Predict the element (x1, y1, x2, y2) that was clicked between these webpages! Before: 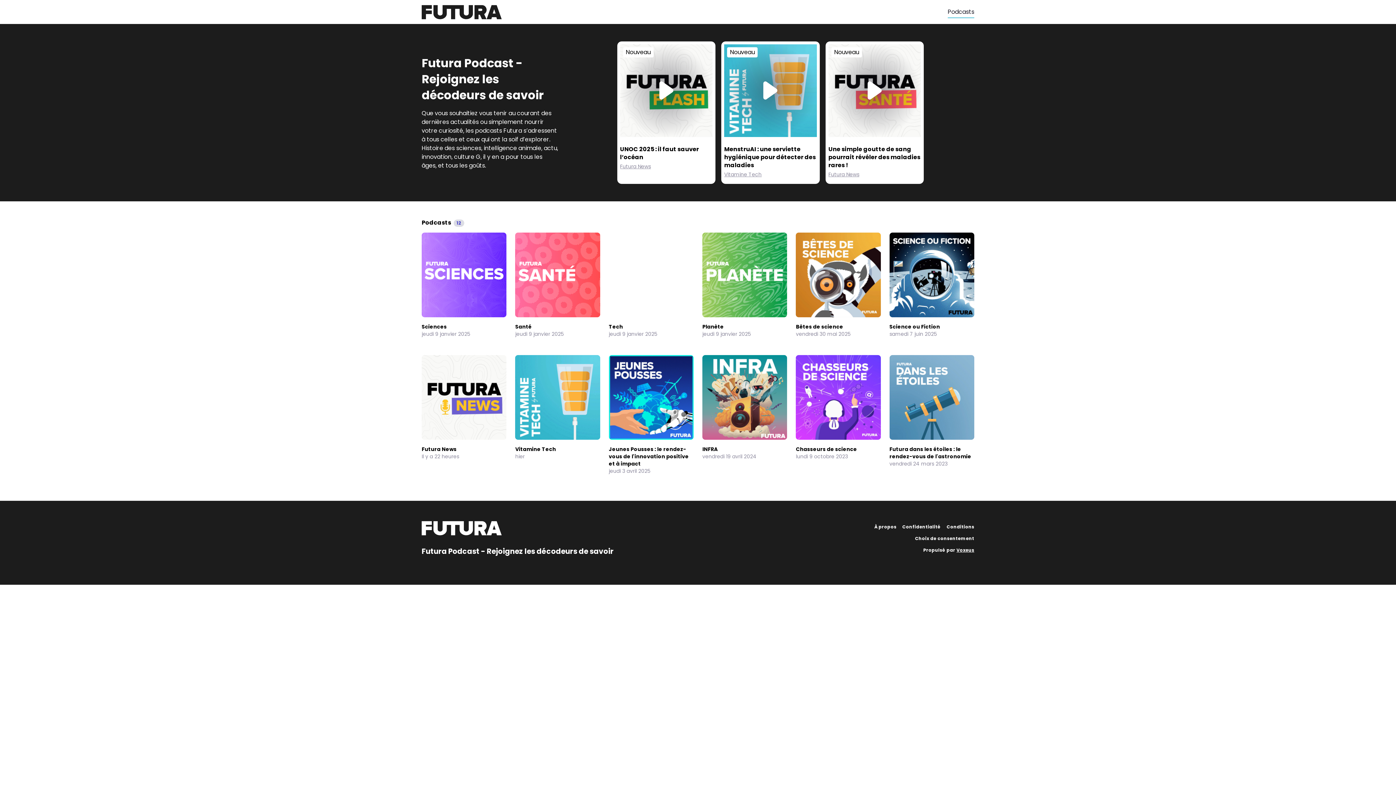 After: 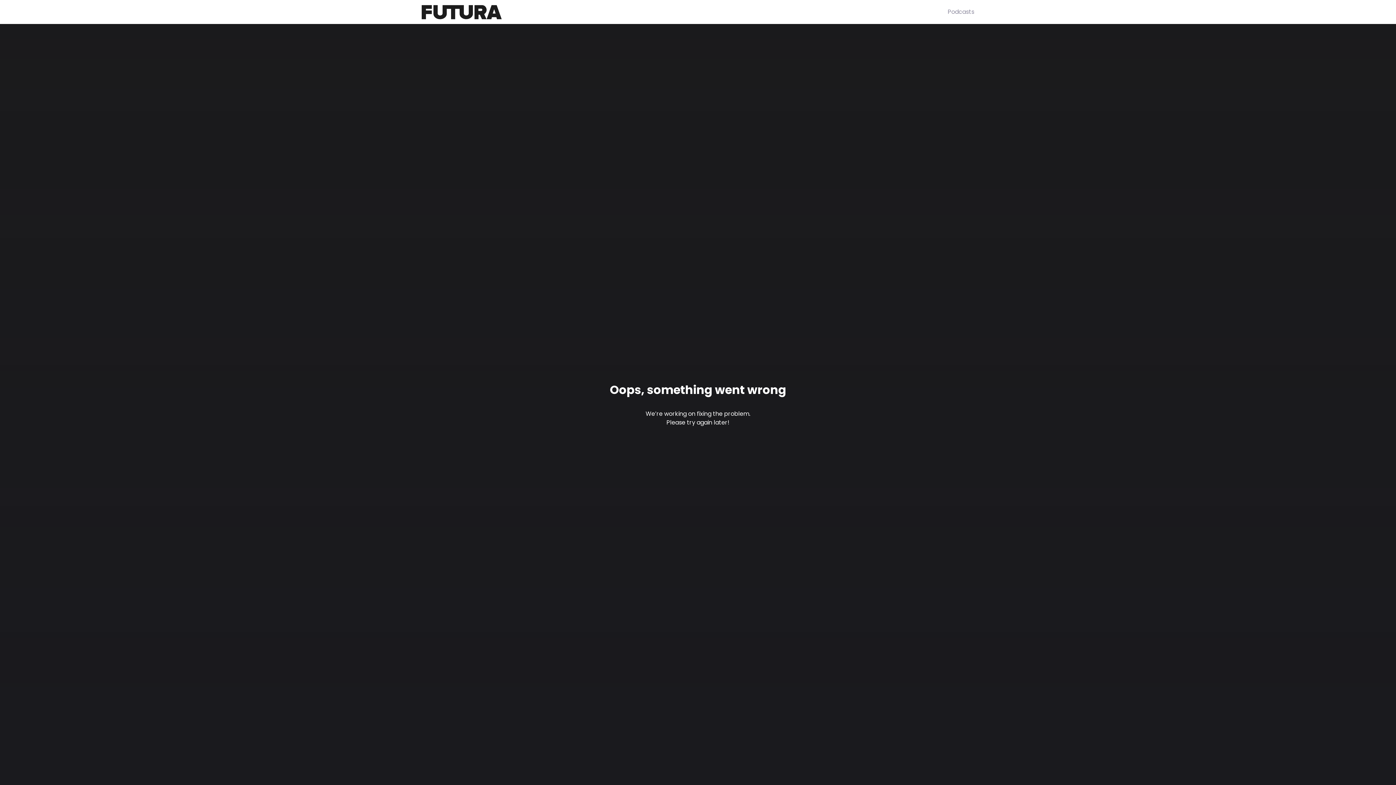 Action: bbox: (796, 232, 880, 346) label: Bêtes de science
vendredi 30 mai 2025